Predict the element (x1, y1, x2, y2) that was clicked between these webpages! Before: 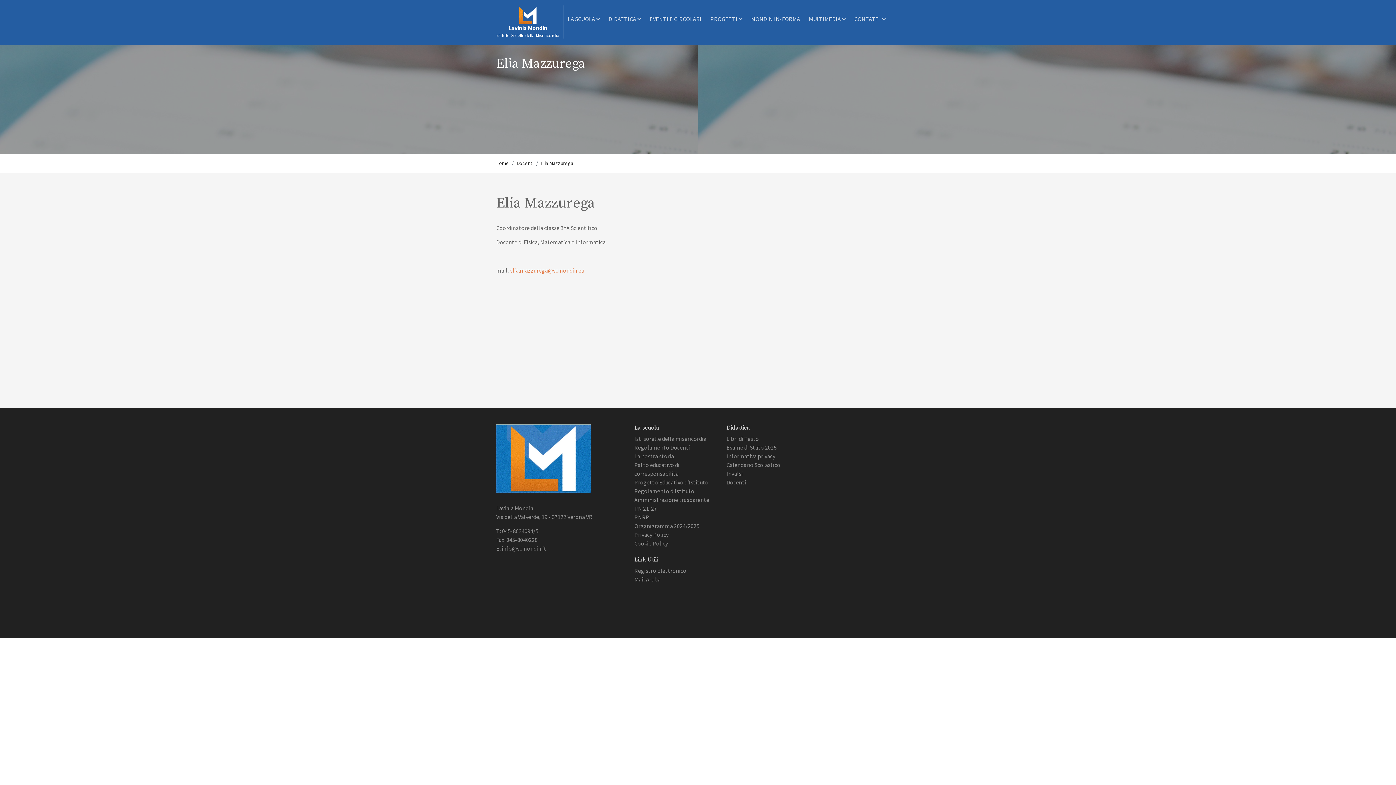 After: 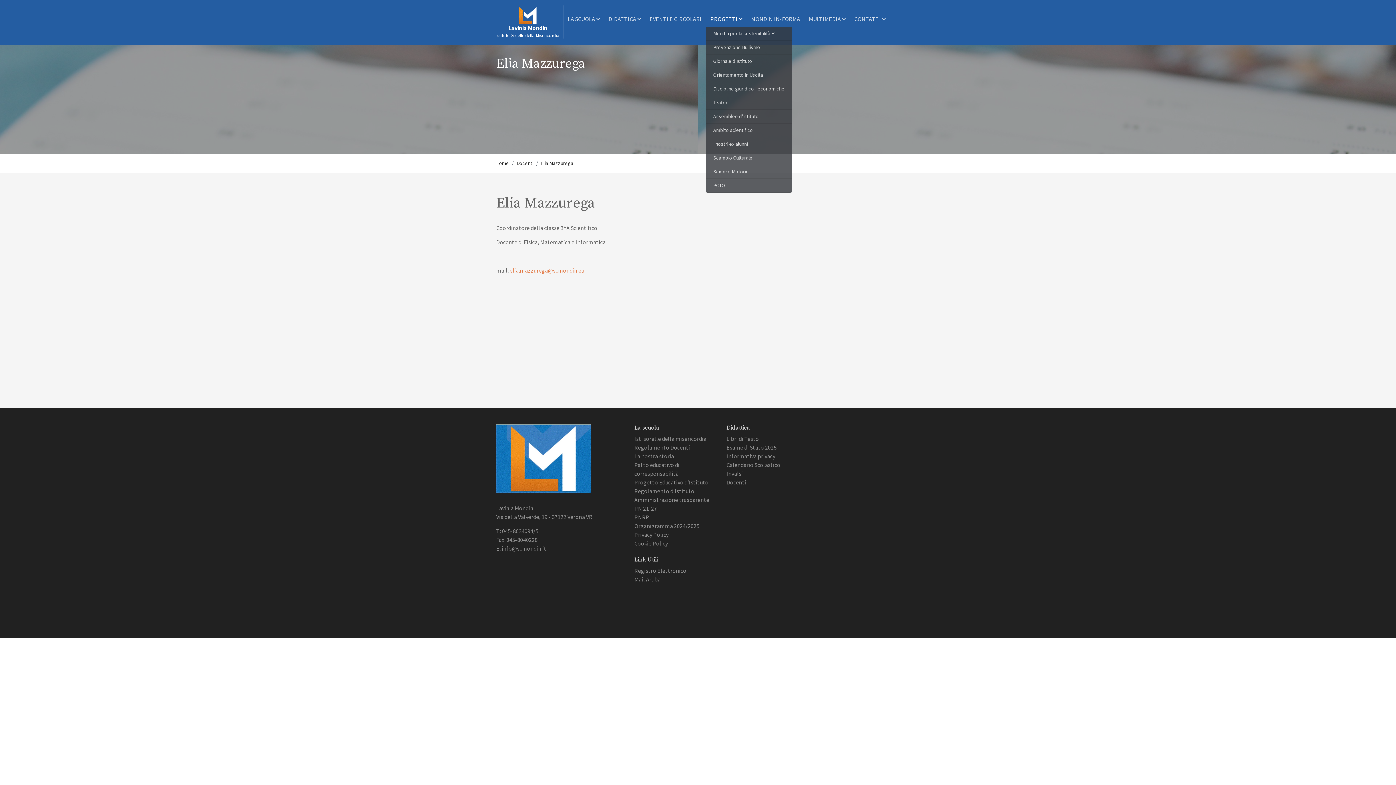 Action: label: PROGETTI  bbox: (706, 10, 746, 26)